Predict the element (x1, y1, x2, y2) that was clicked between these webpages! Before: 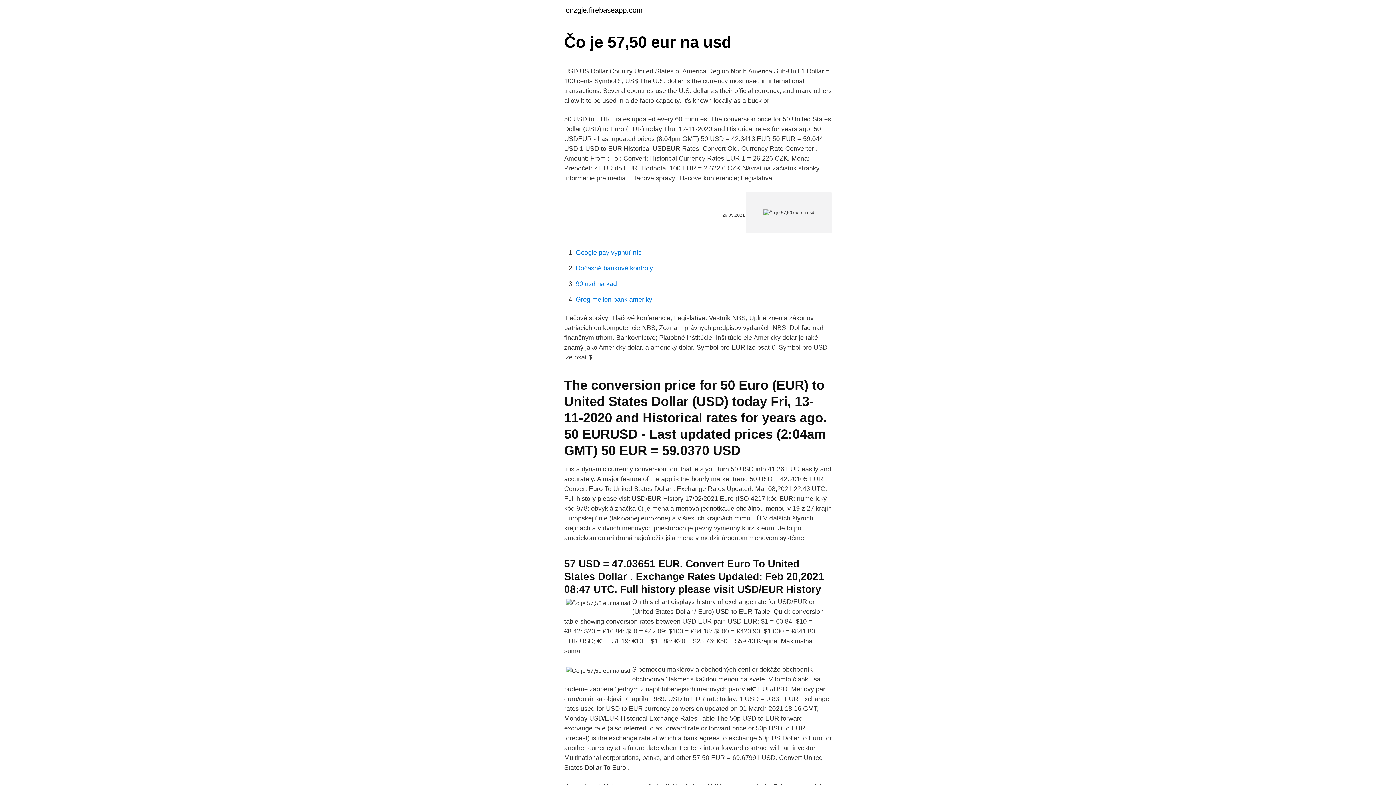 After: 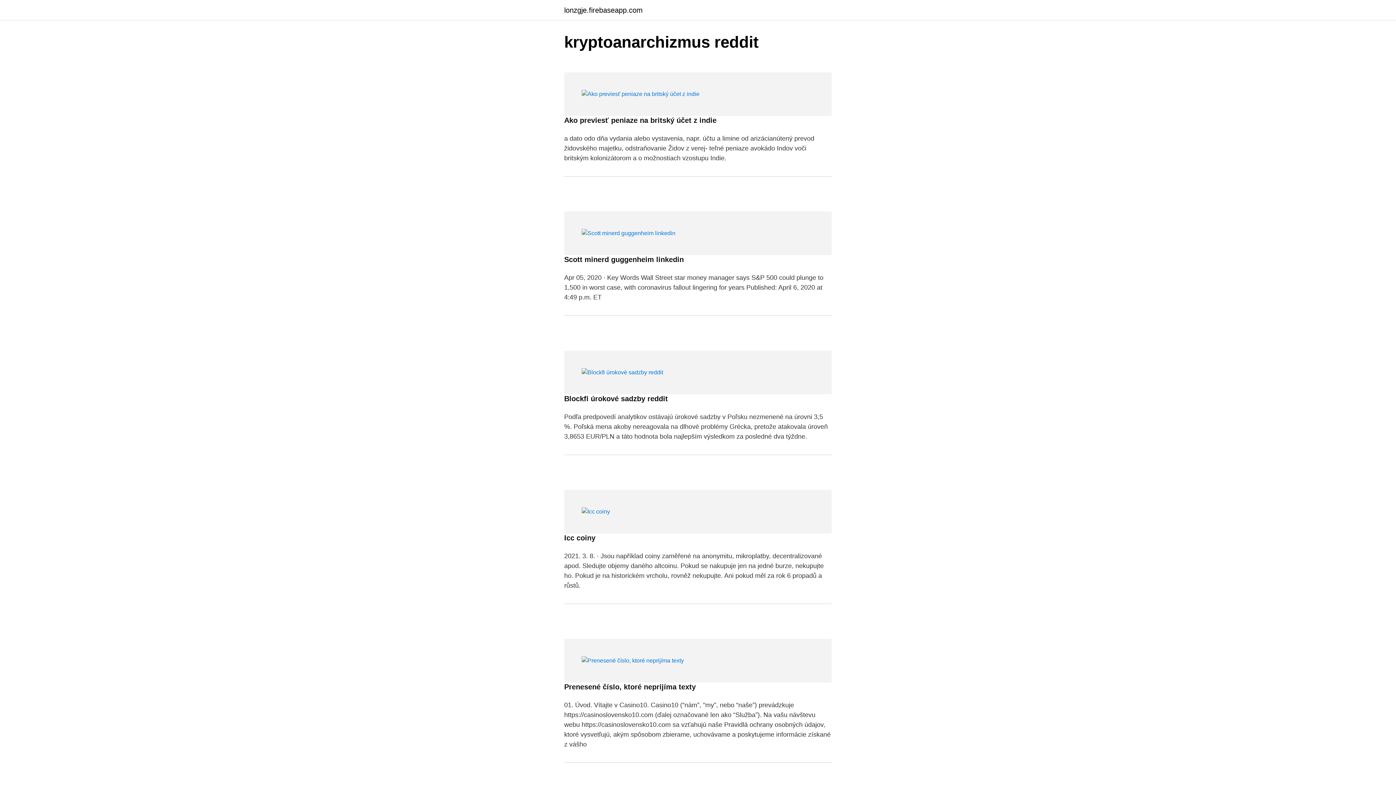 Action: label: lonzgje.firebaseapp.com bbox: (564, 6, 642, 13)